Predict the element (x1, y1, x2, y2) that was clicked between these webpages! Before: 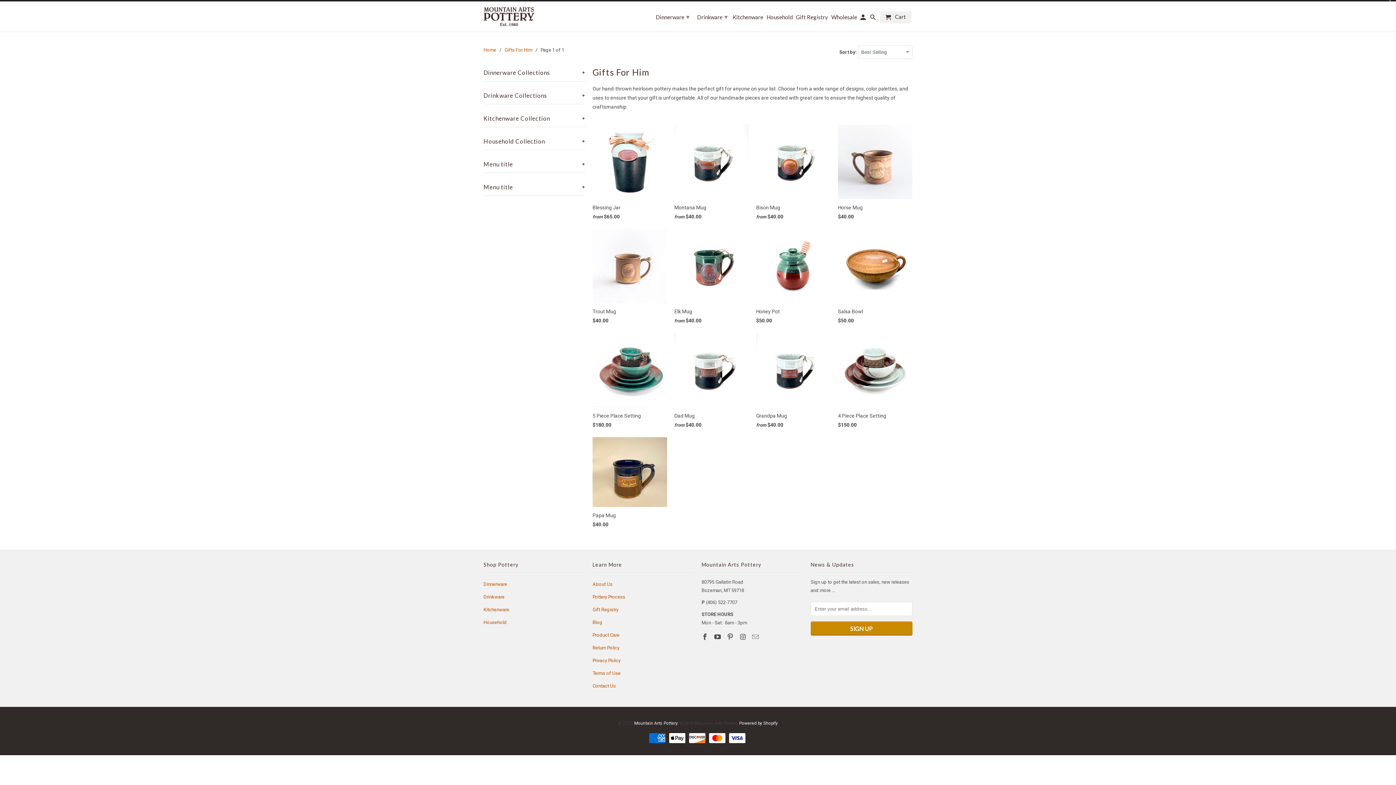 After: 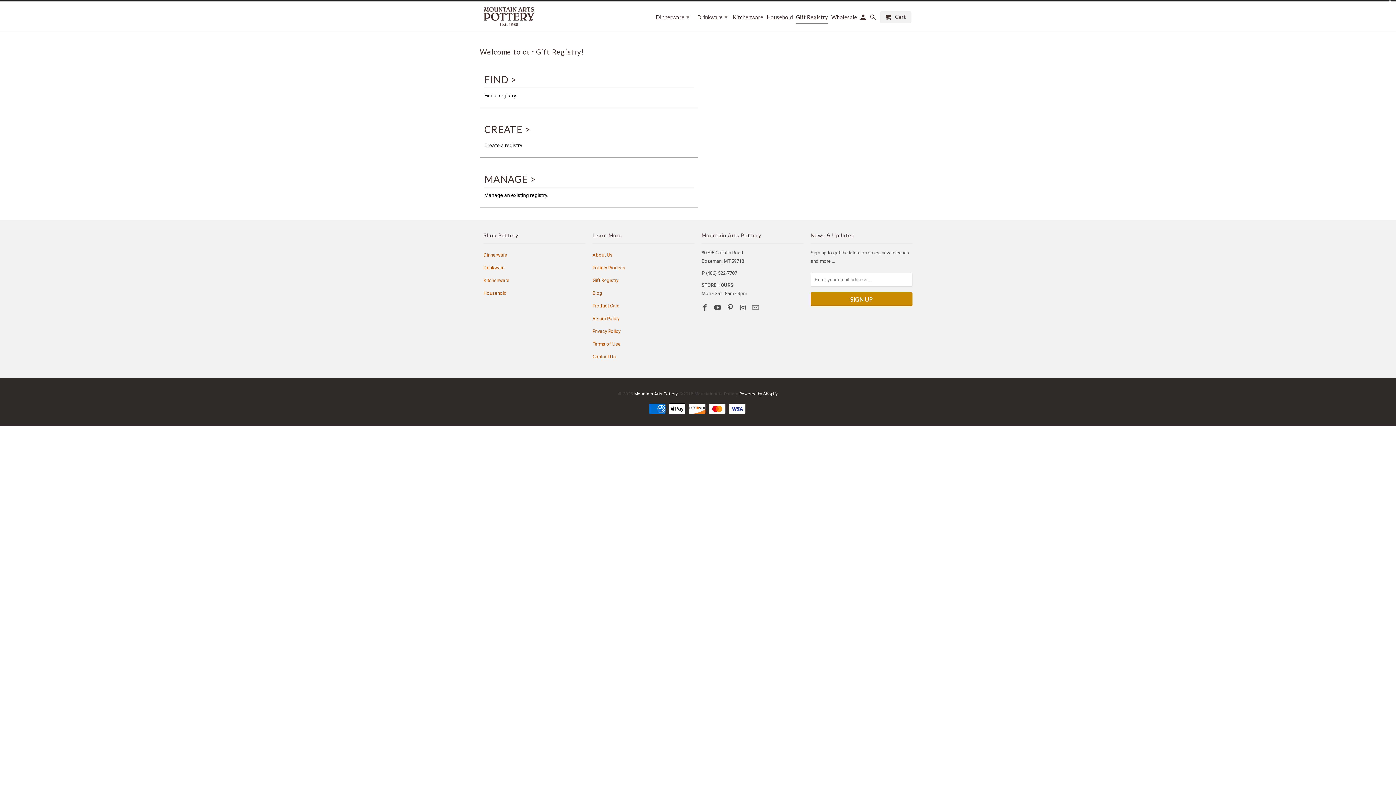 Action: bbox: (592, 607, 618, 612) label: Gift Registry